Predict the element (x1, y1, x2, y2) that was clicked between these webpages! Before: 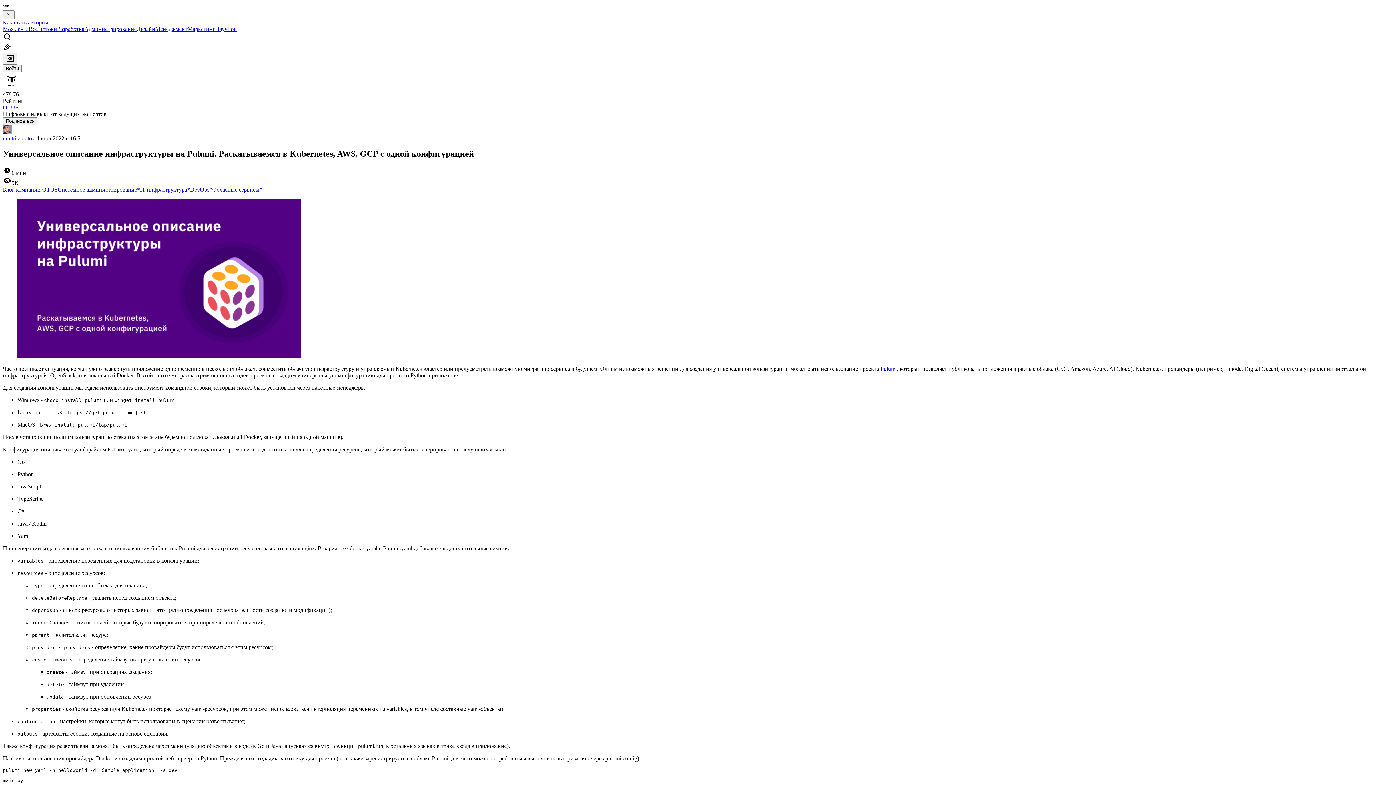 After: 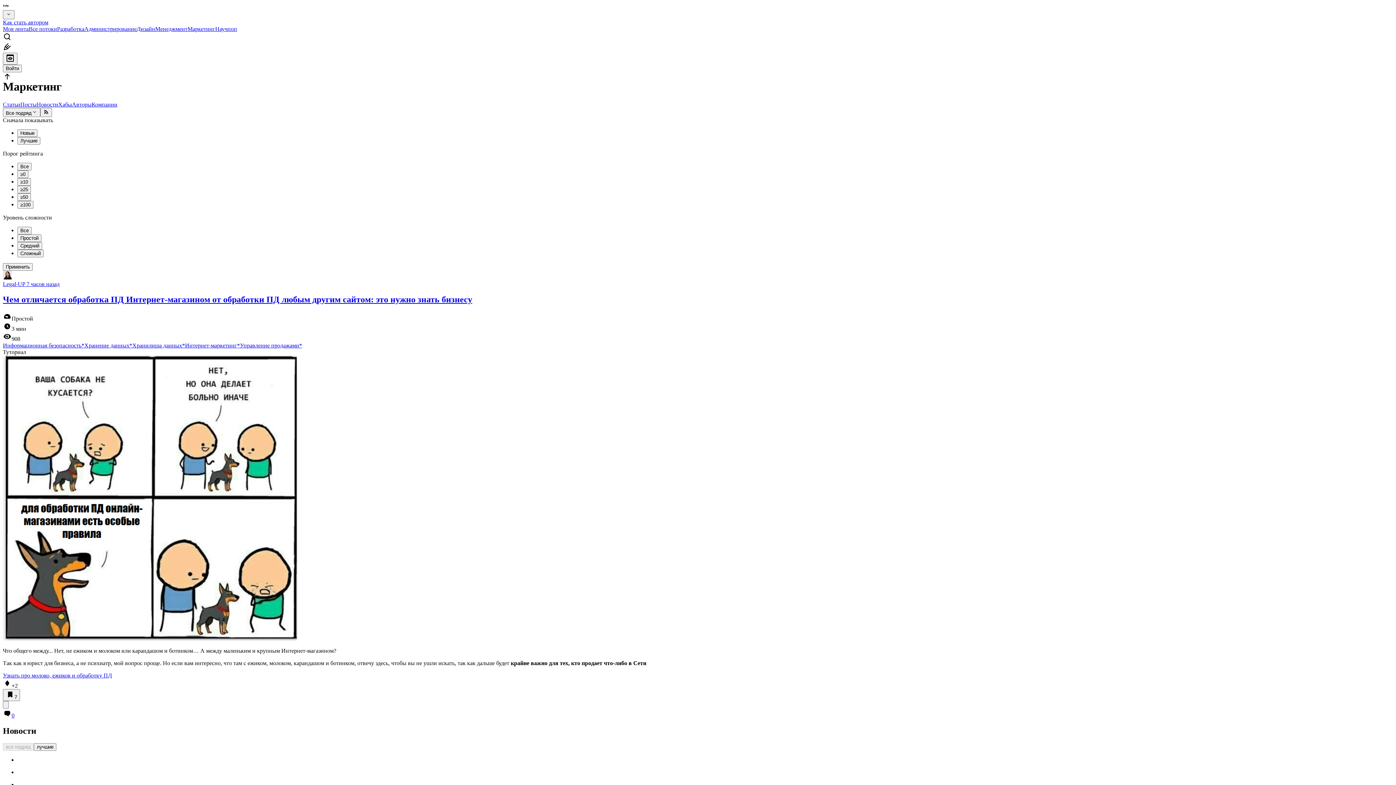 Action: label: Маркетинг bbox: (187, 25, 215, 32)